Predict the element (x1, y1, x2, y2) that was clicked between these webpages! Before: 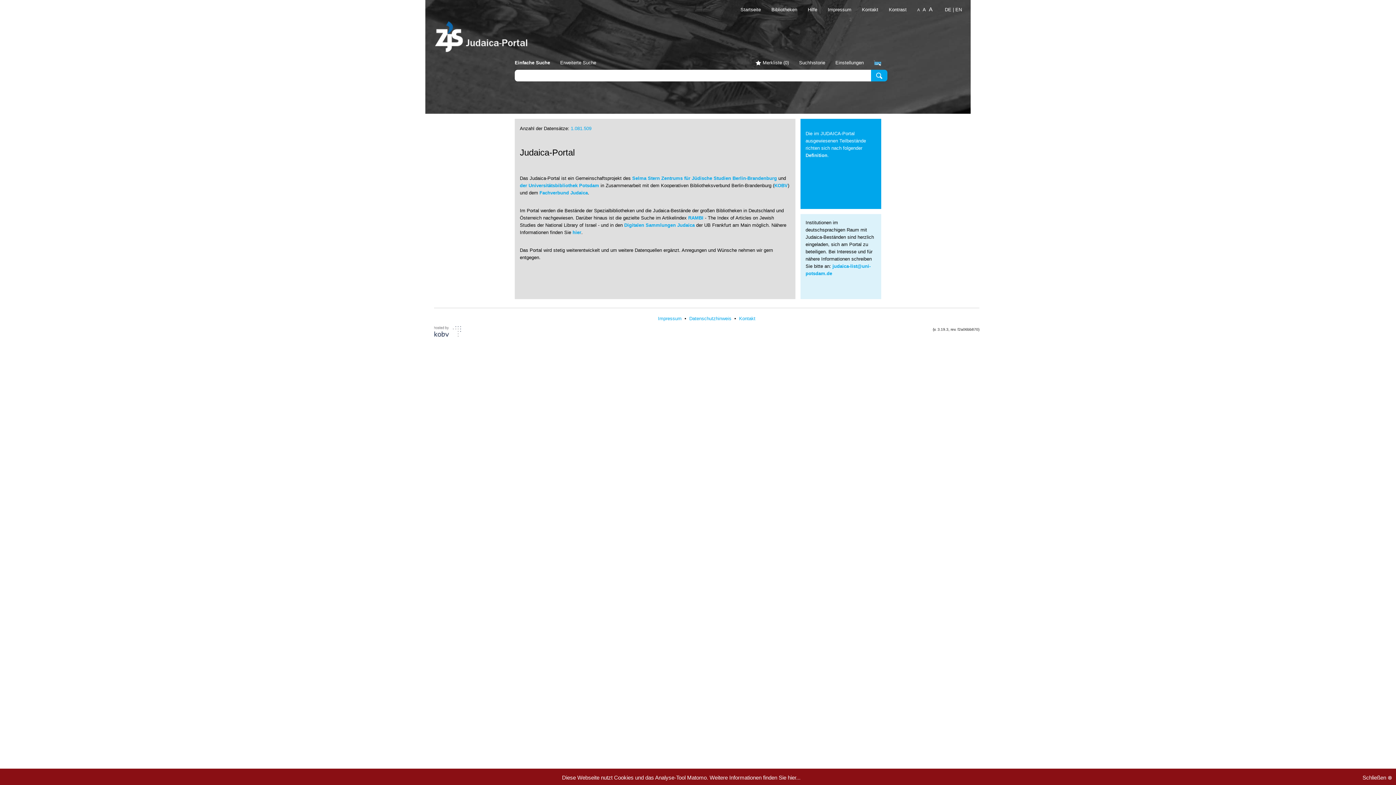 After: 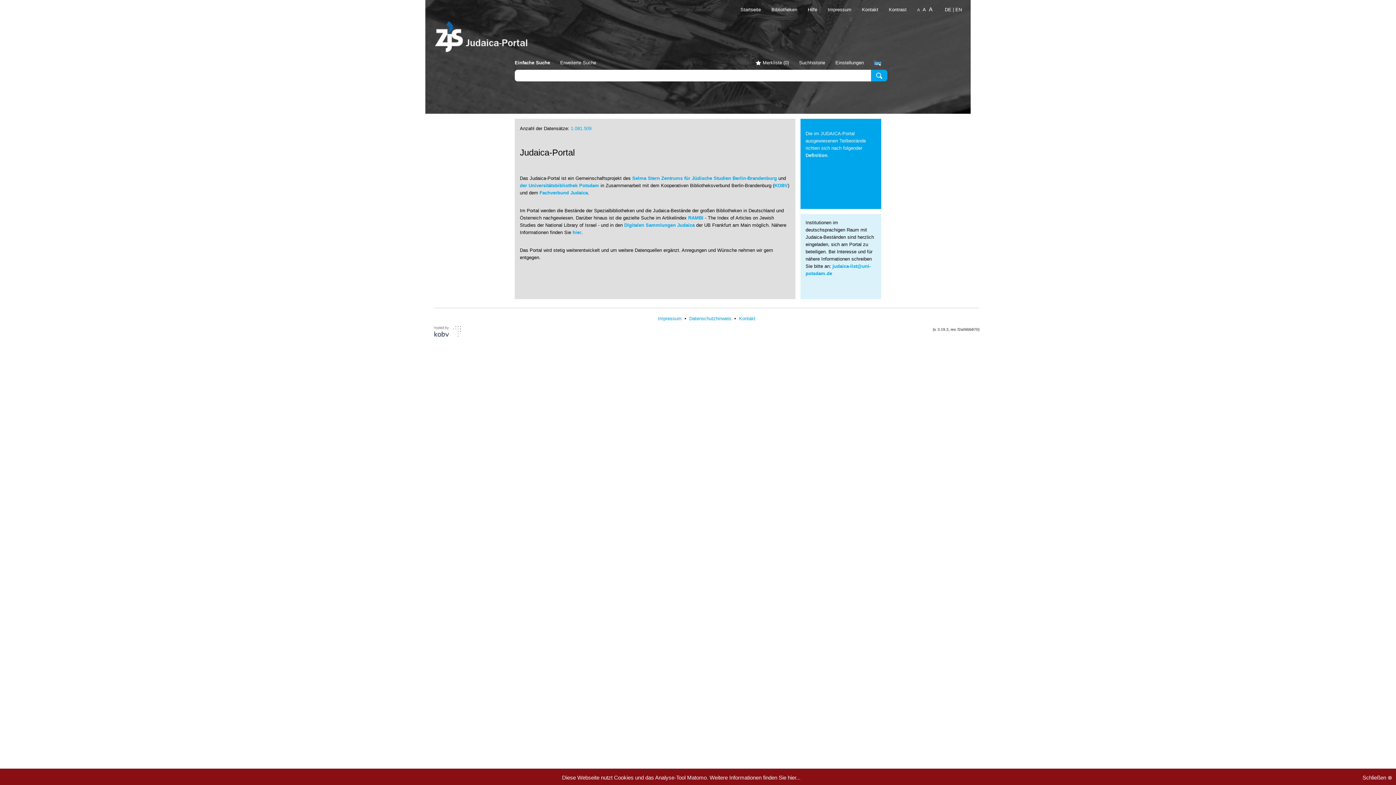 Action: label: der Universitätsbibliothek Potsdam bbox: (520, 182, 599, 188)